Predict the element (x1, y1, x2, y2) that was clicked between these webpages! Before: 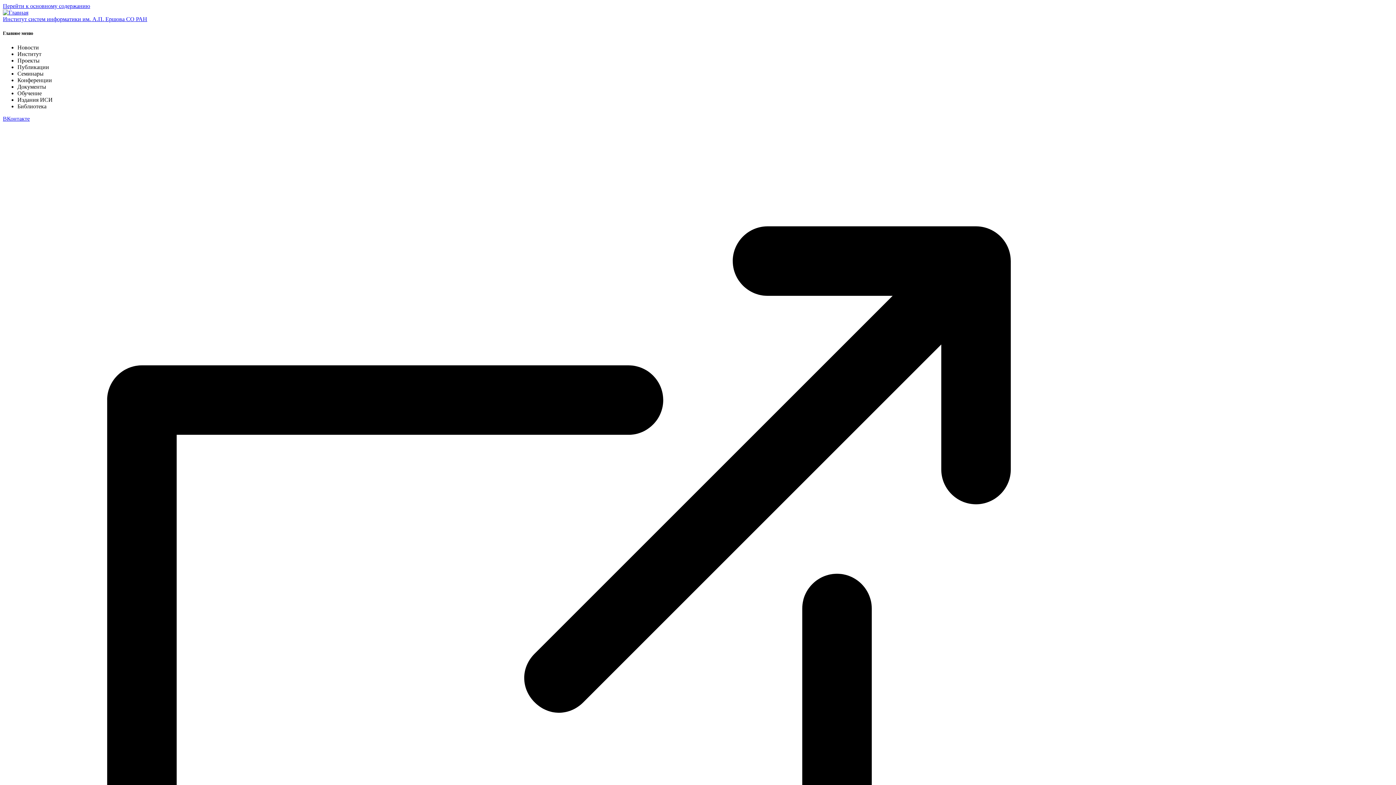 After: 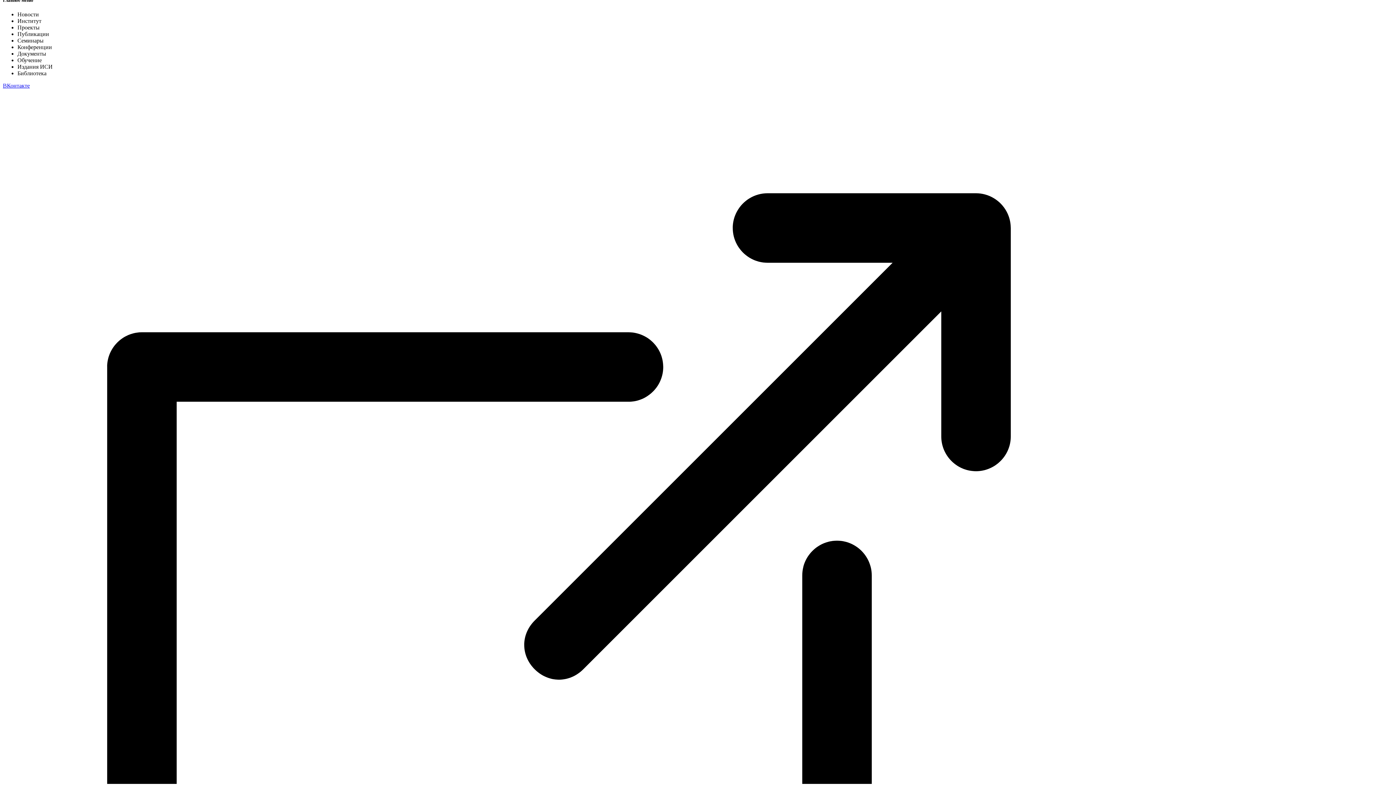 Action: bbox: (2, 115, 1393, 818) label: ВКонтакте